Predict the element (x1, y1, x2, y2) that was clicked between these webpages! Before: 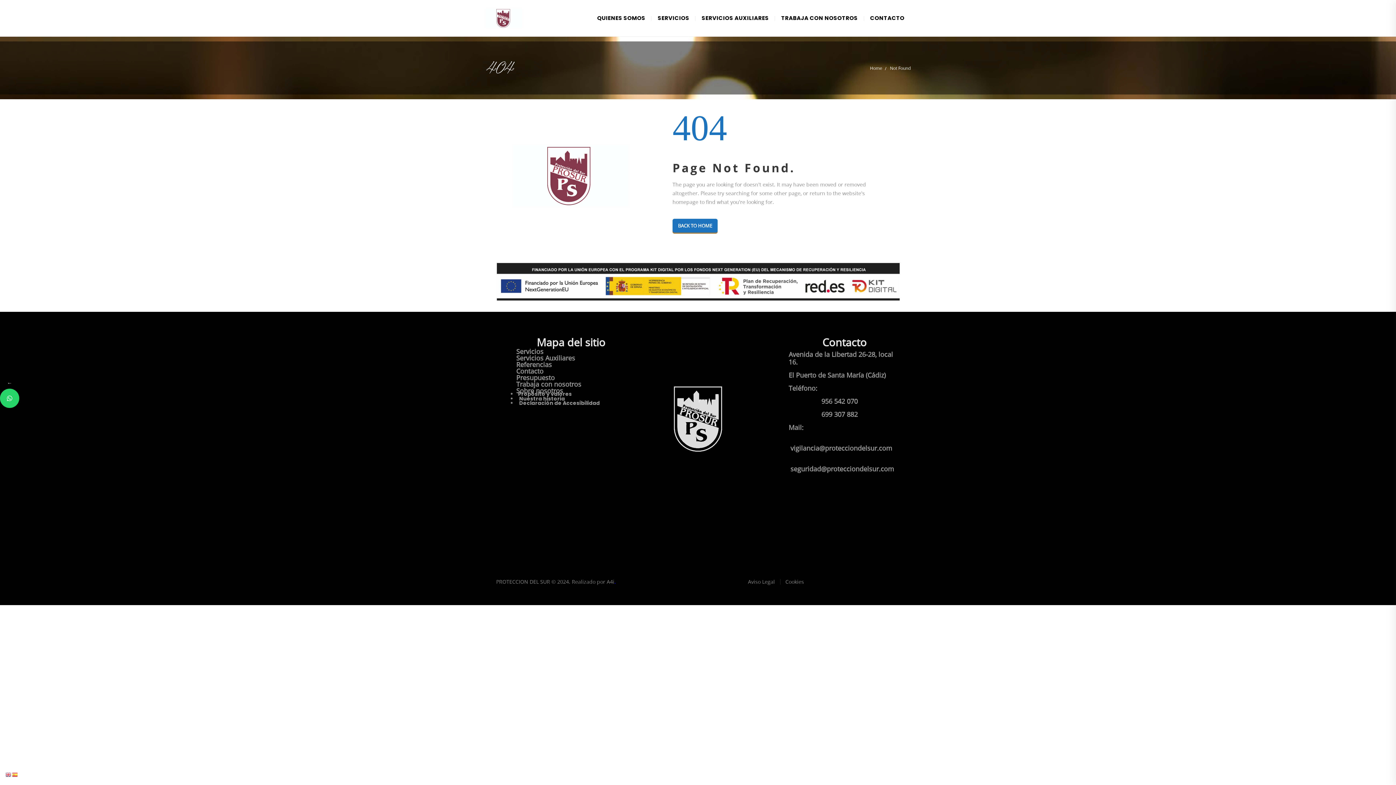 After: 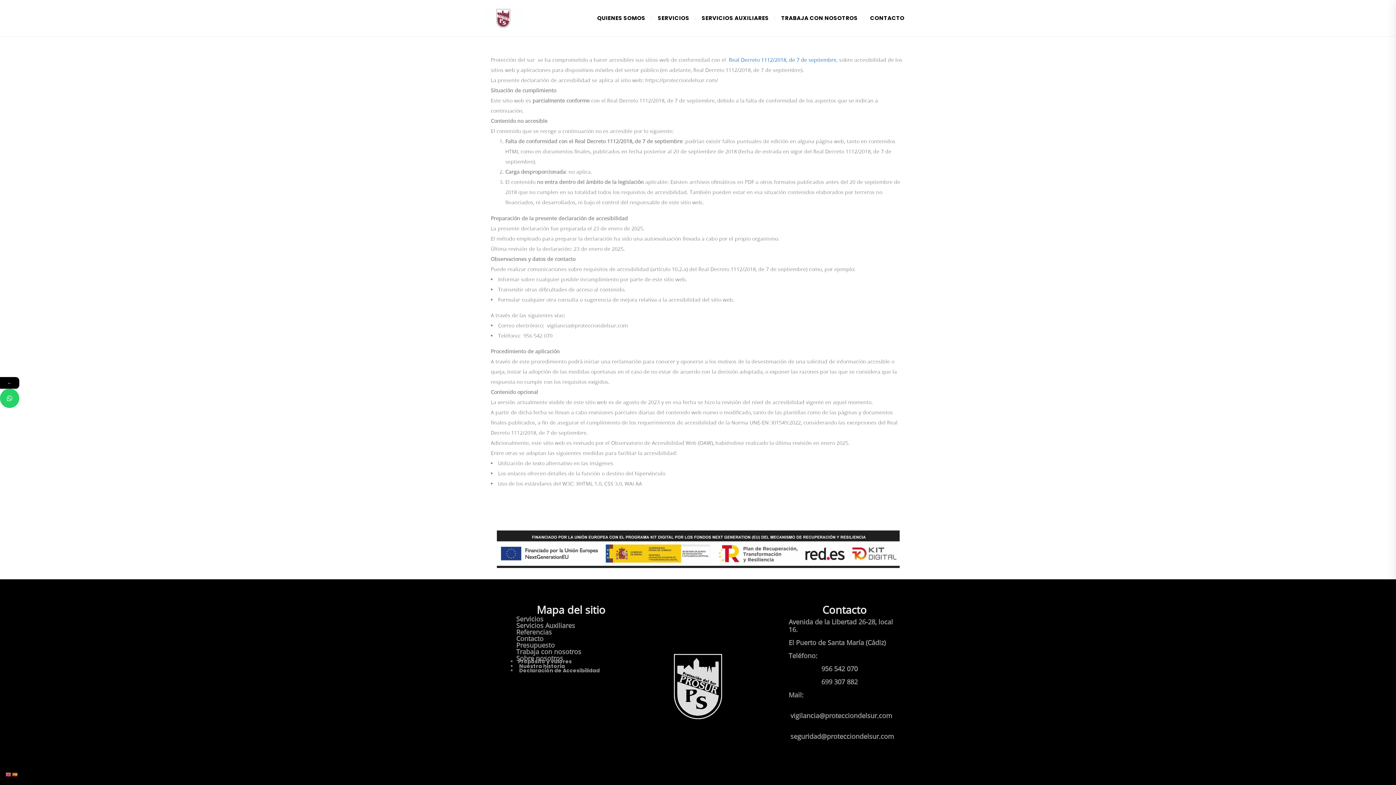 Action: label:  Declaración de Accesibilidad bbox: (518, 399, 600, 406)